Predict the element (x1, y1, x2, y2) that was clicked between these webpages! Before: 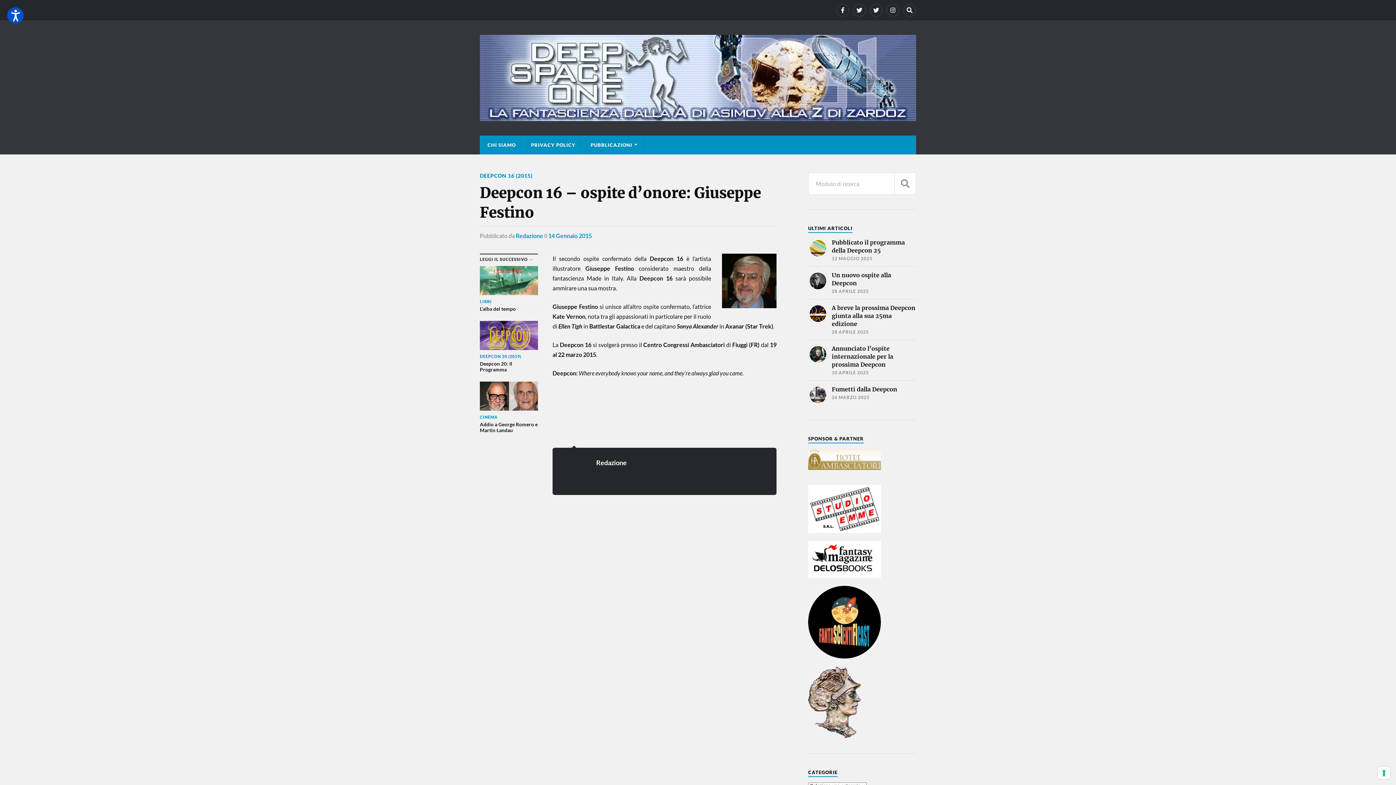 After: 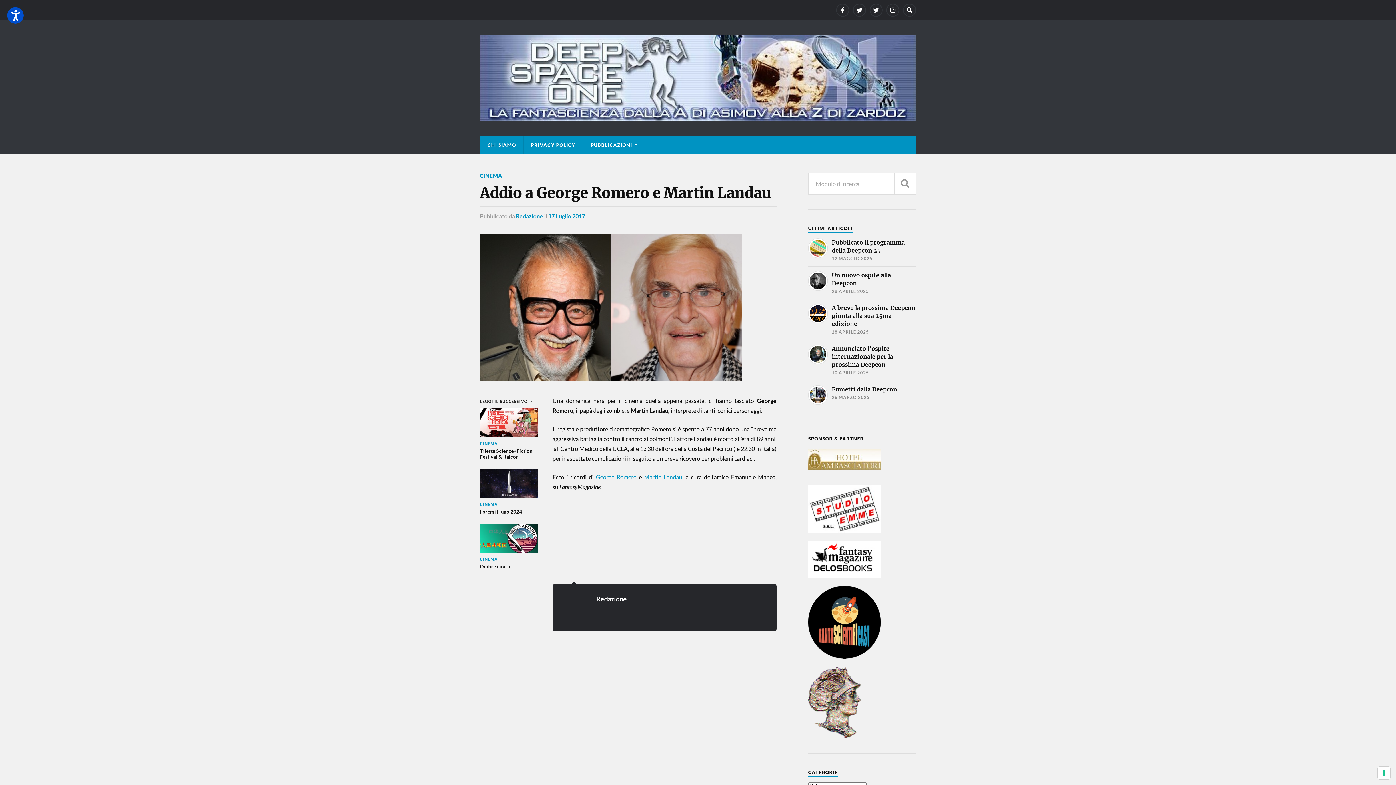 Action: bbox: (480, 381, 538, 433) label: CINEMA

Addio a George Romero e Martin Landau